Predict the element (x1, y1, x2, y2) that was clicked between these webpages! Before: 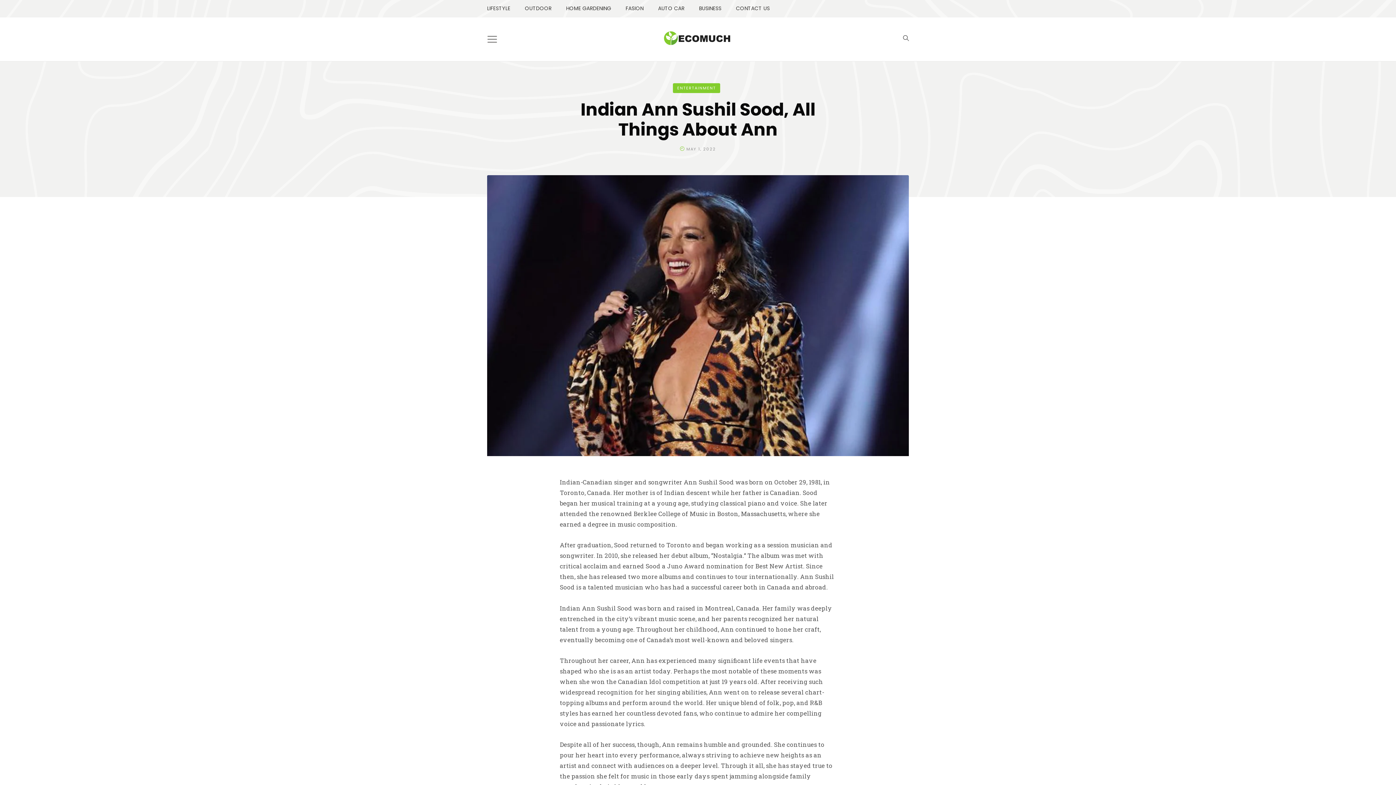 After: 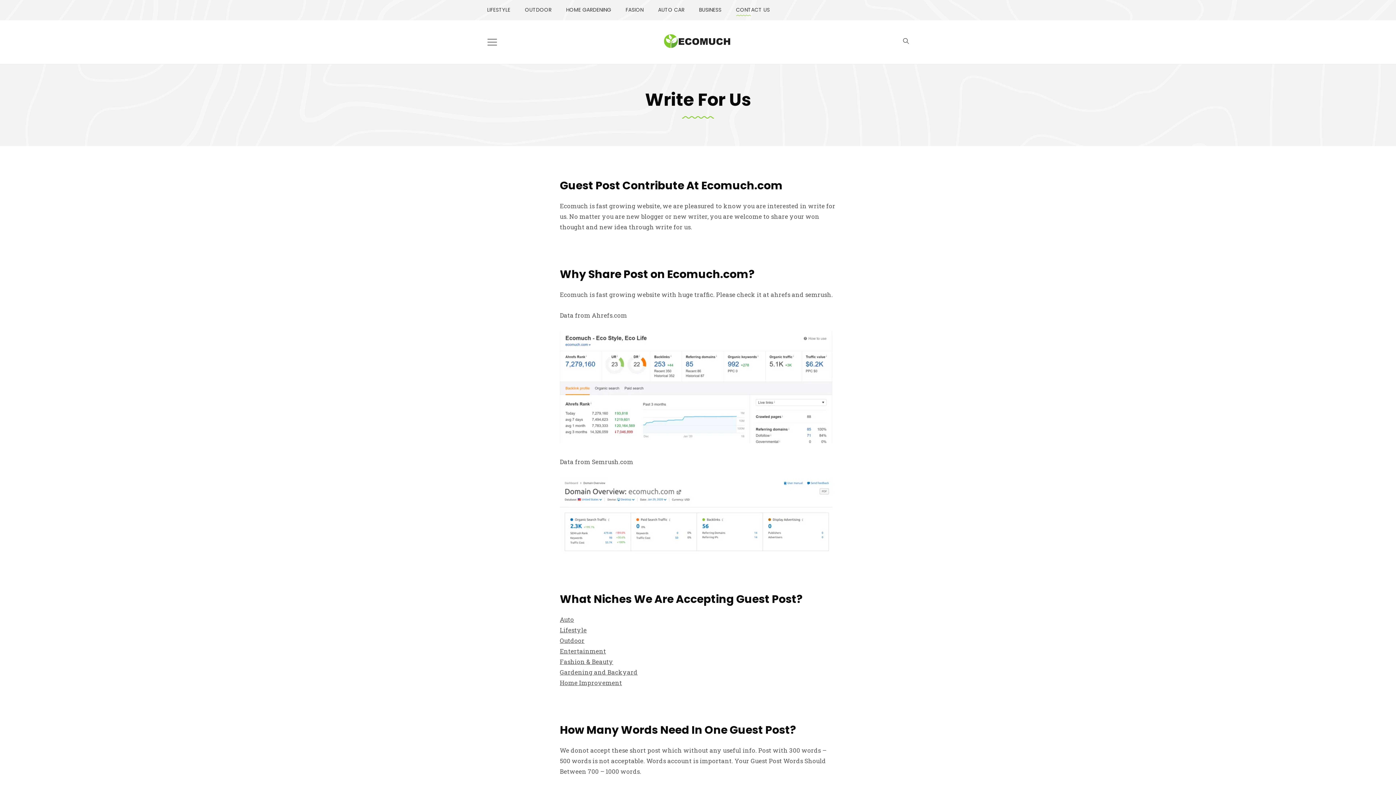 Action: bbox: (733, 4, 772, 12) label: CONTACT US